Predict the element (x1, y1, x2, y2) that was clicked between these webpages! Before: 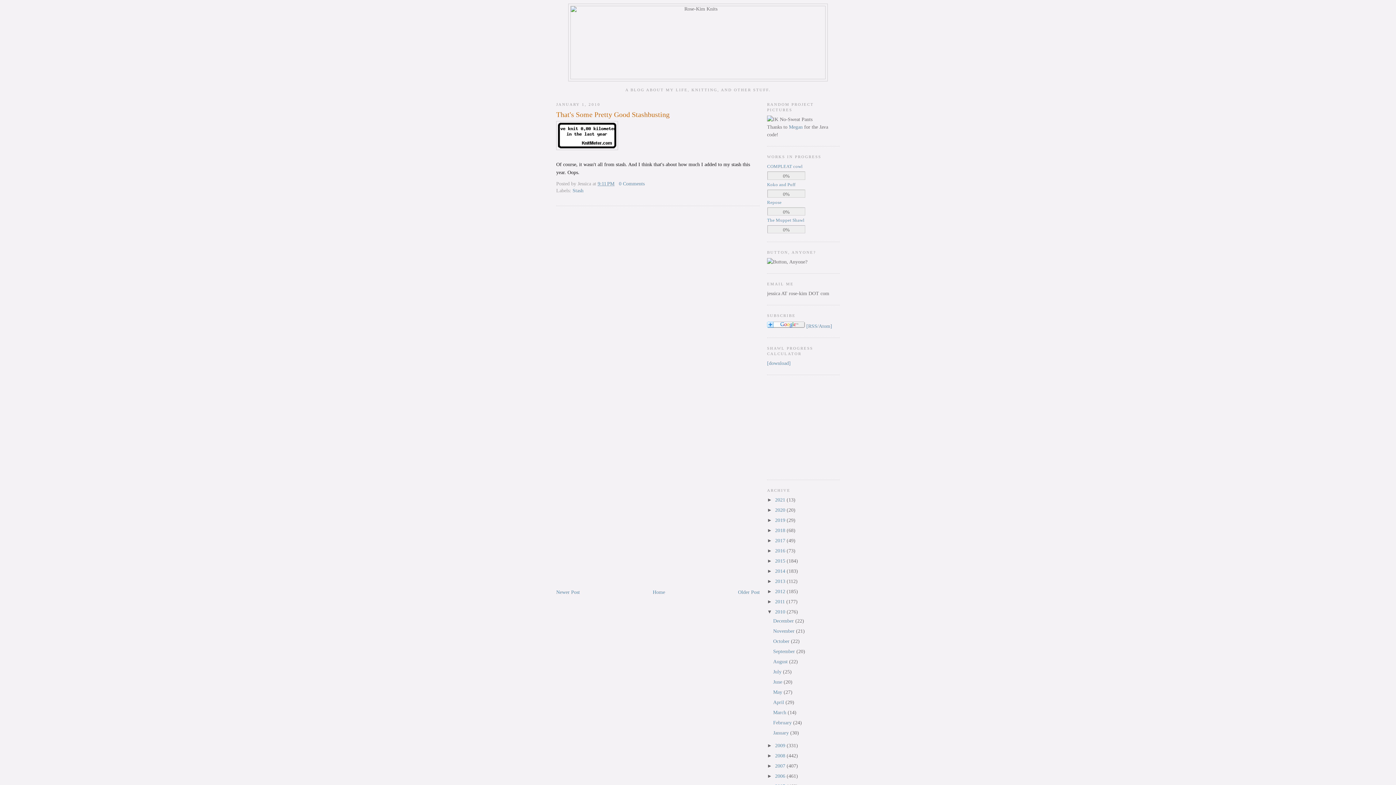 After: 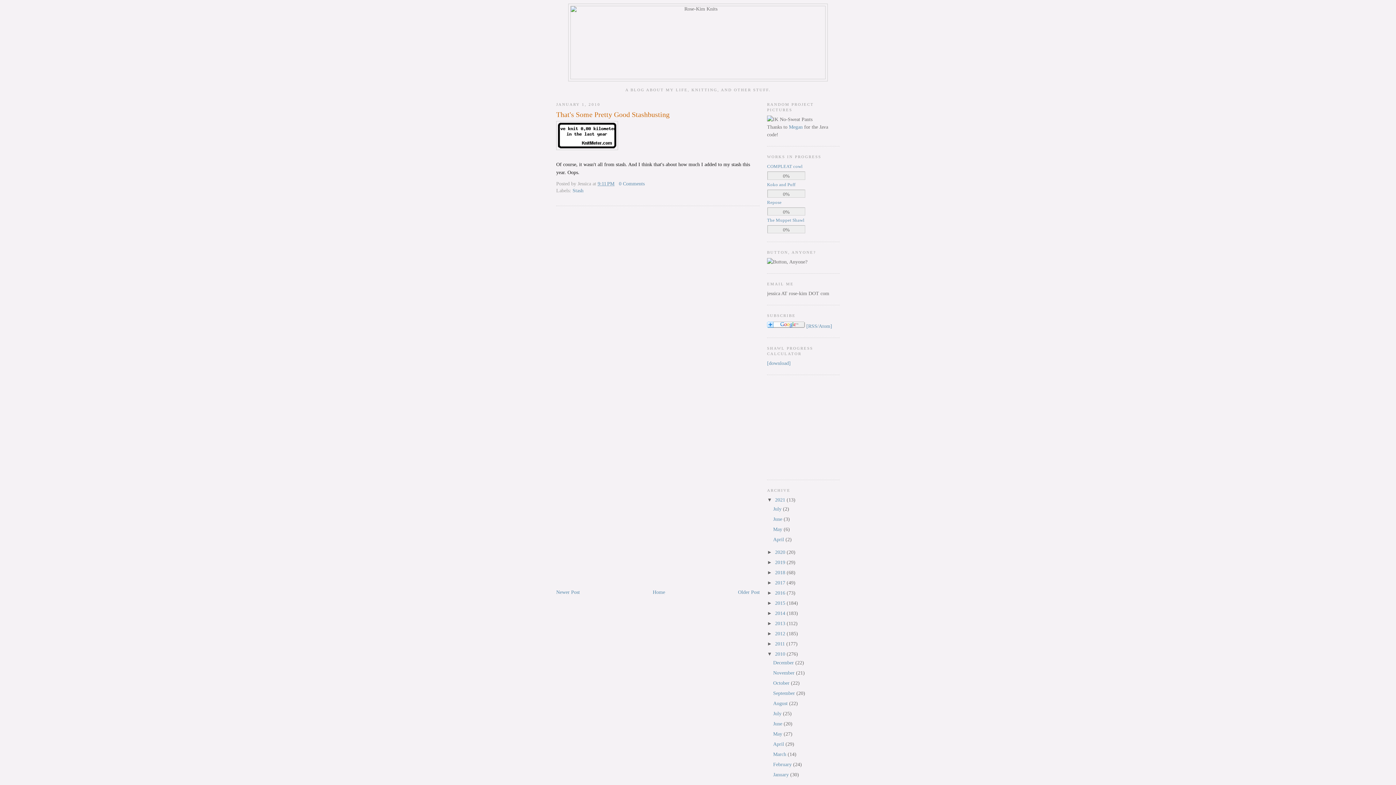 Action: bbox: (767, 497, 775, 502) label: ►  